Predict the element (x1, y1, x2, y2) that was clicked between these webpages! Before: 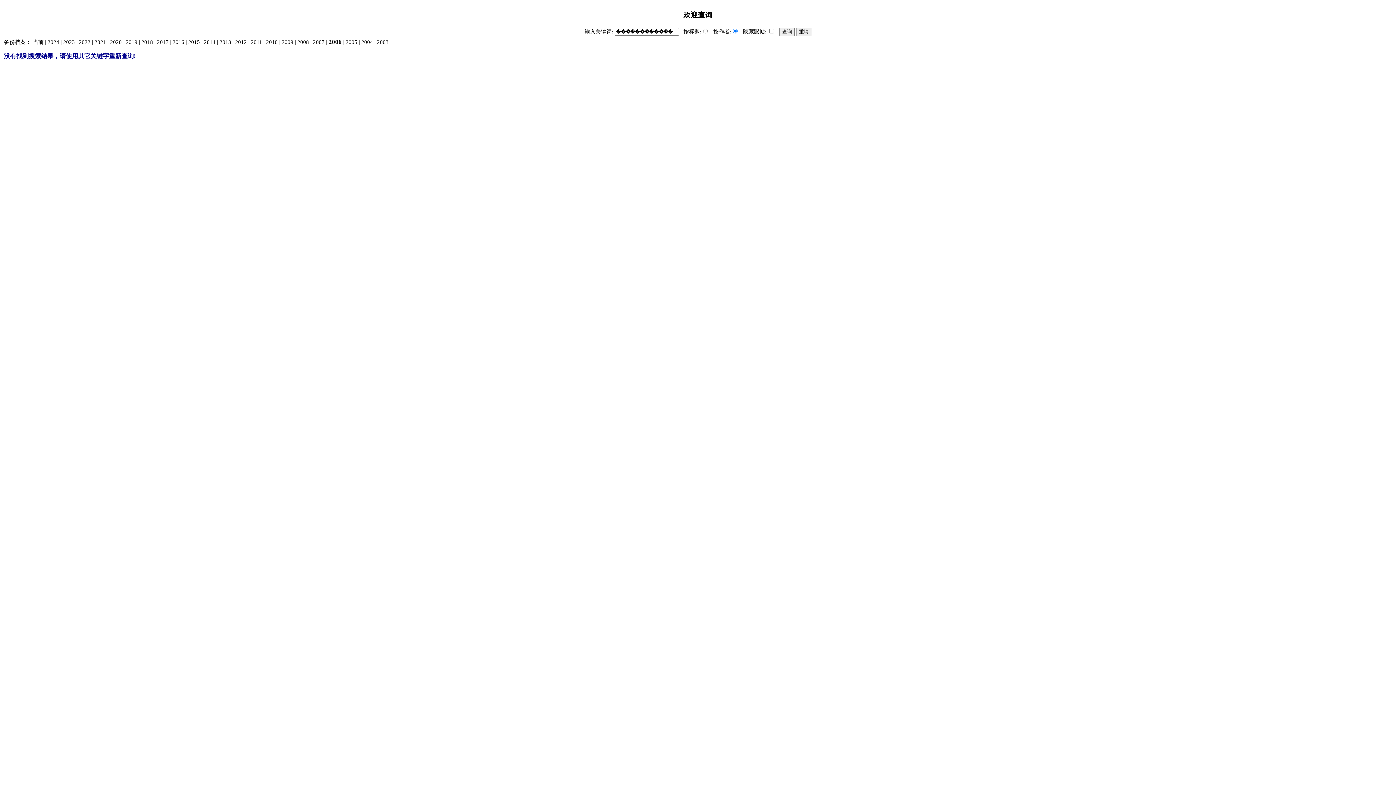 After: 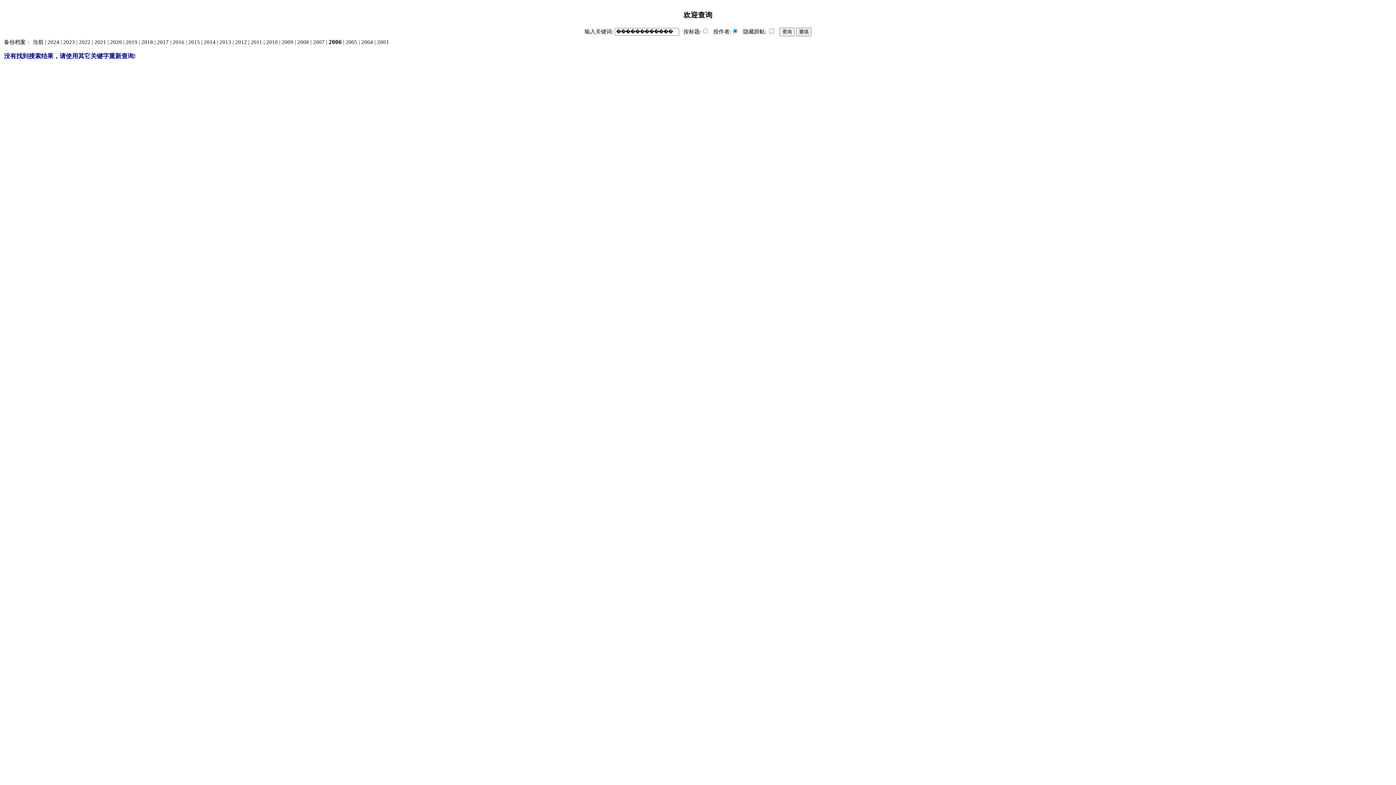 Action: bbox: (328, 38, 341, 45) label: 2006